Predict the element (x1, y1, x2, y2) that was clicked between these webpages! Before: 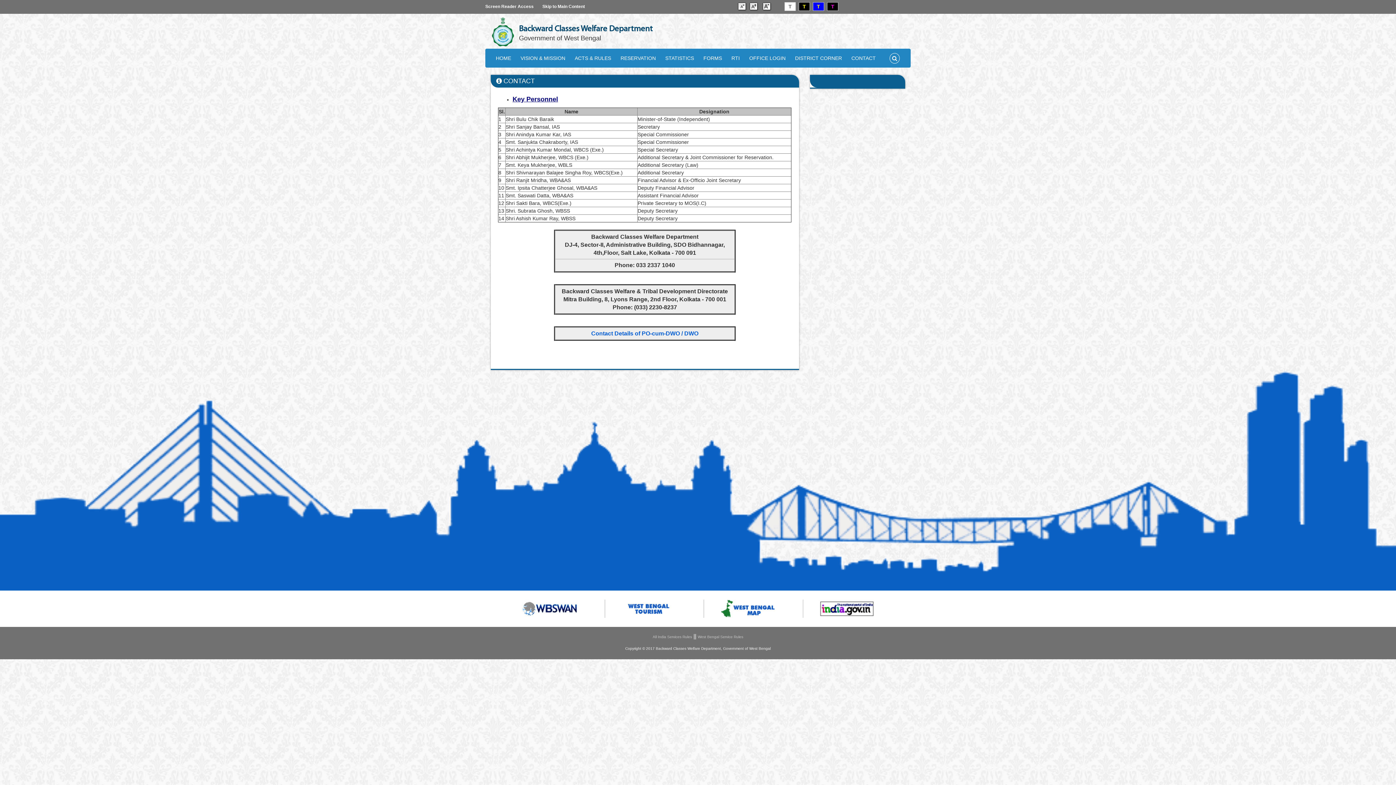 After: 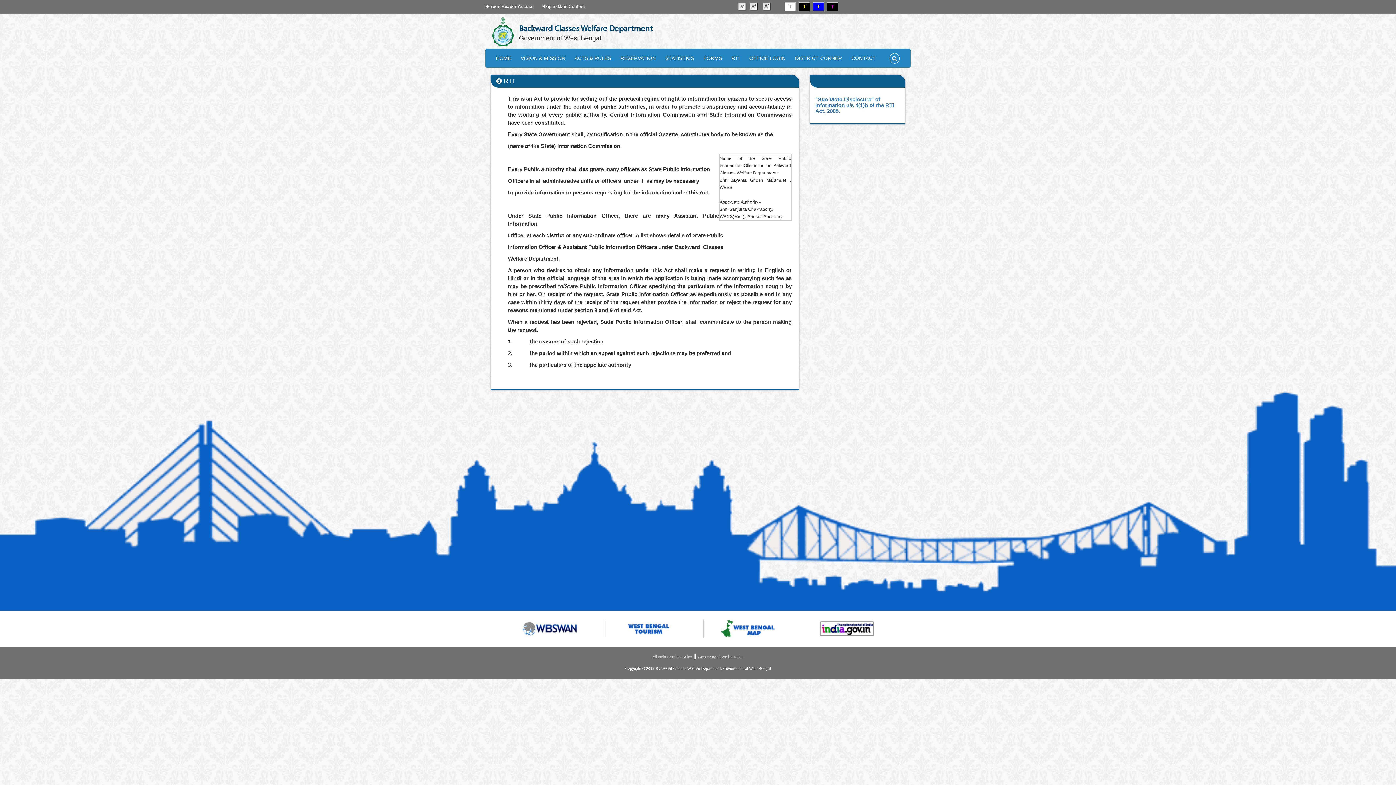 Action: label: RTI bbox: (726, 49, 744, 67)